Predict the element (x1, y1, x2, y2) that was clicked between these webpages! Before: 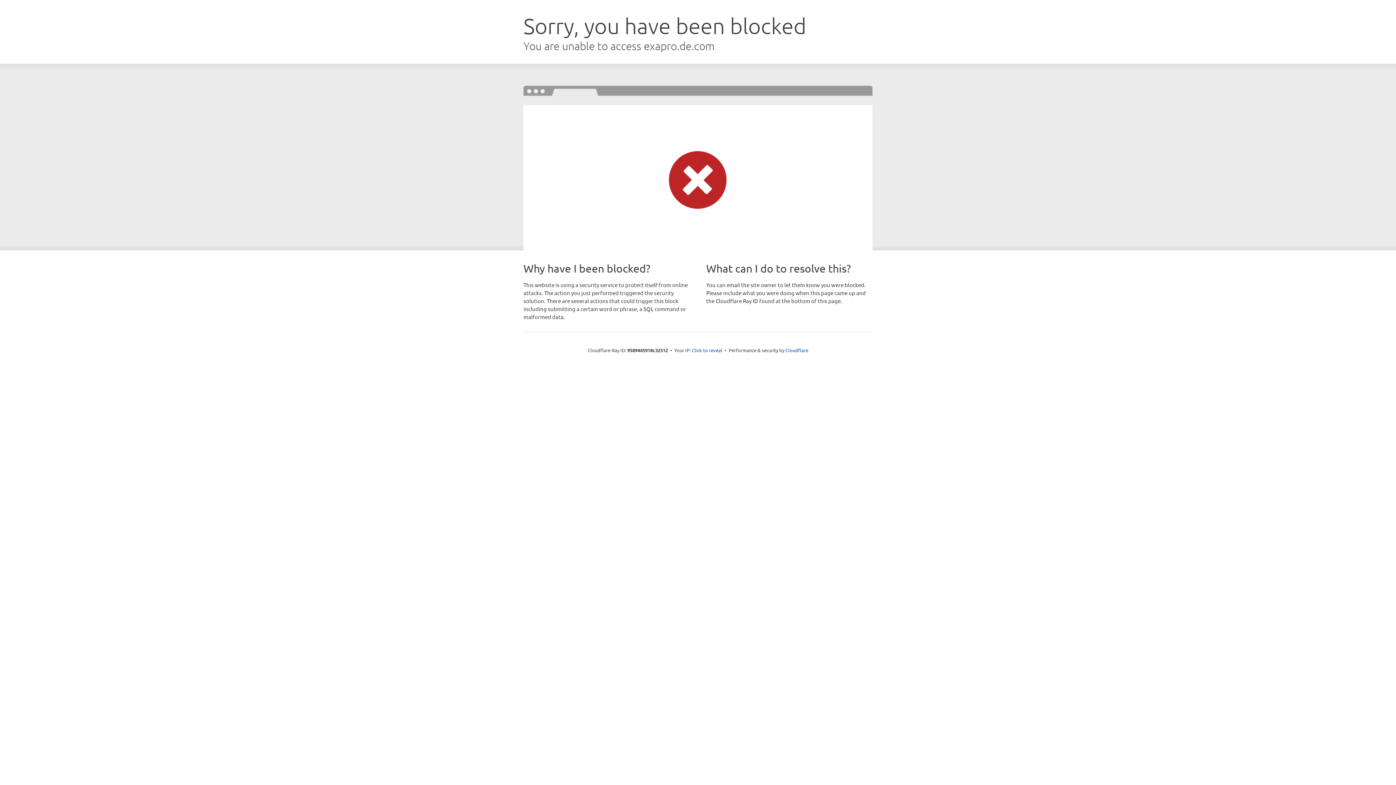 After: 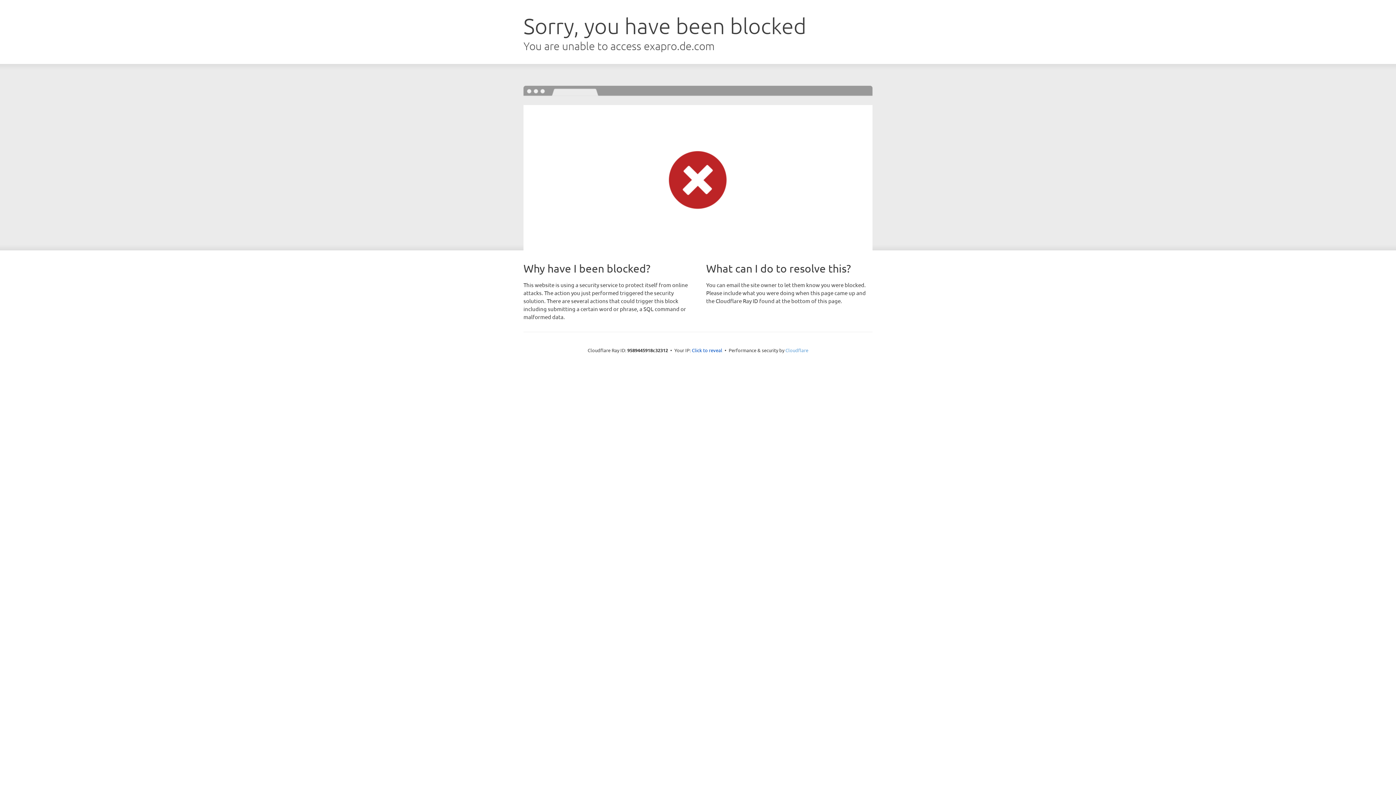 Action: bbox: (785, 347, 808, 353) label: Cloudflare